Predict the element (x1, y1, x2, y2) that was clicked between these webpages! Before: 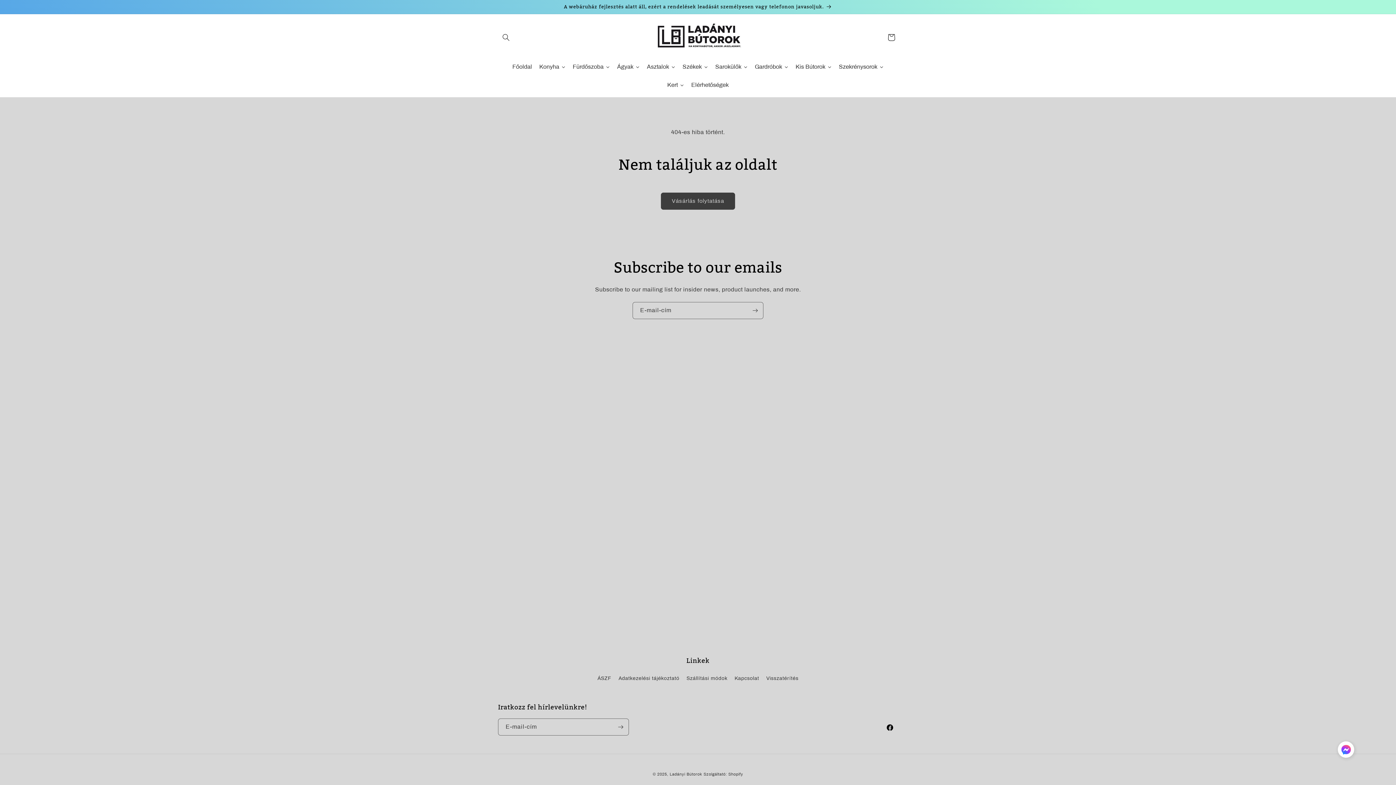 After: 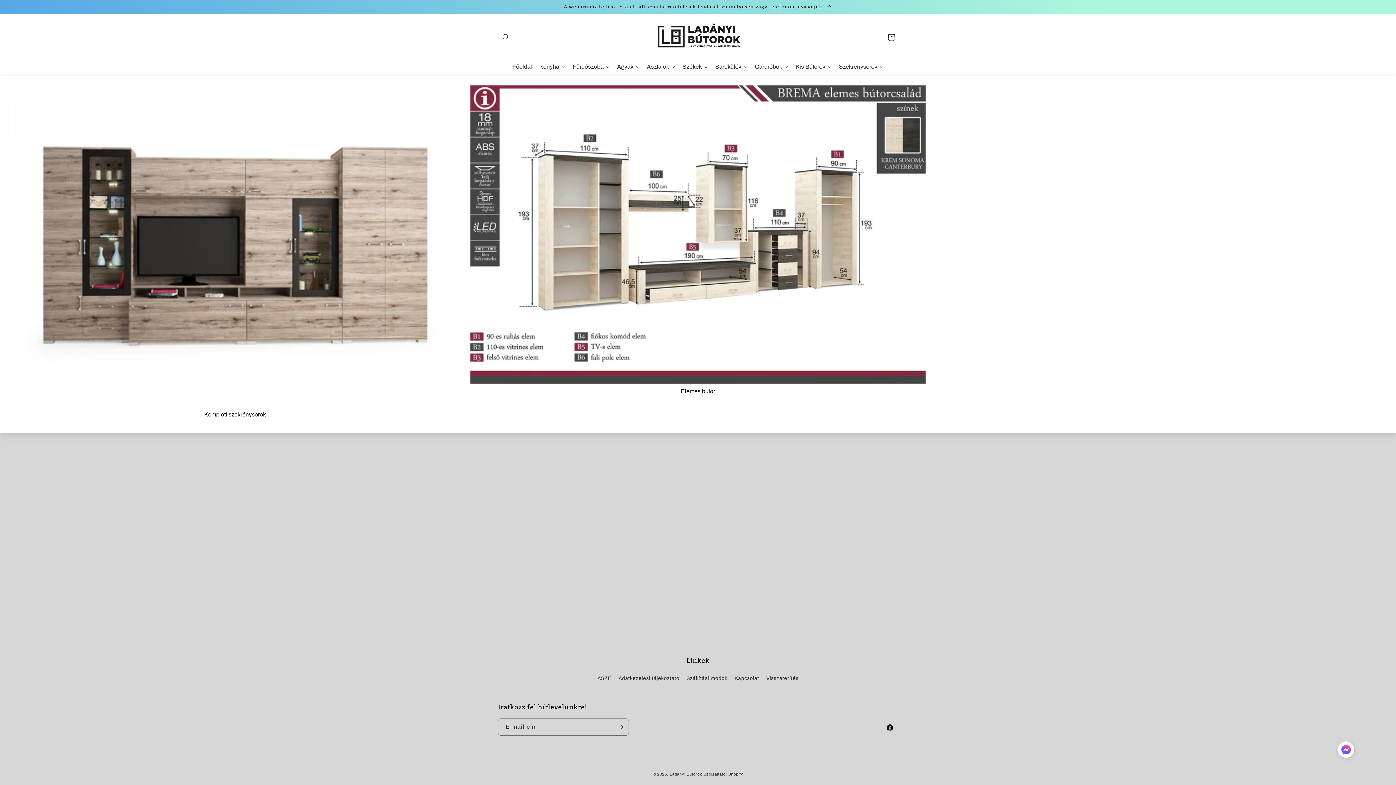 Action: label: Szekrénysorok bbox: (835, 57, 887, 75)